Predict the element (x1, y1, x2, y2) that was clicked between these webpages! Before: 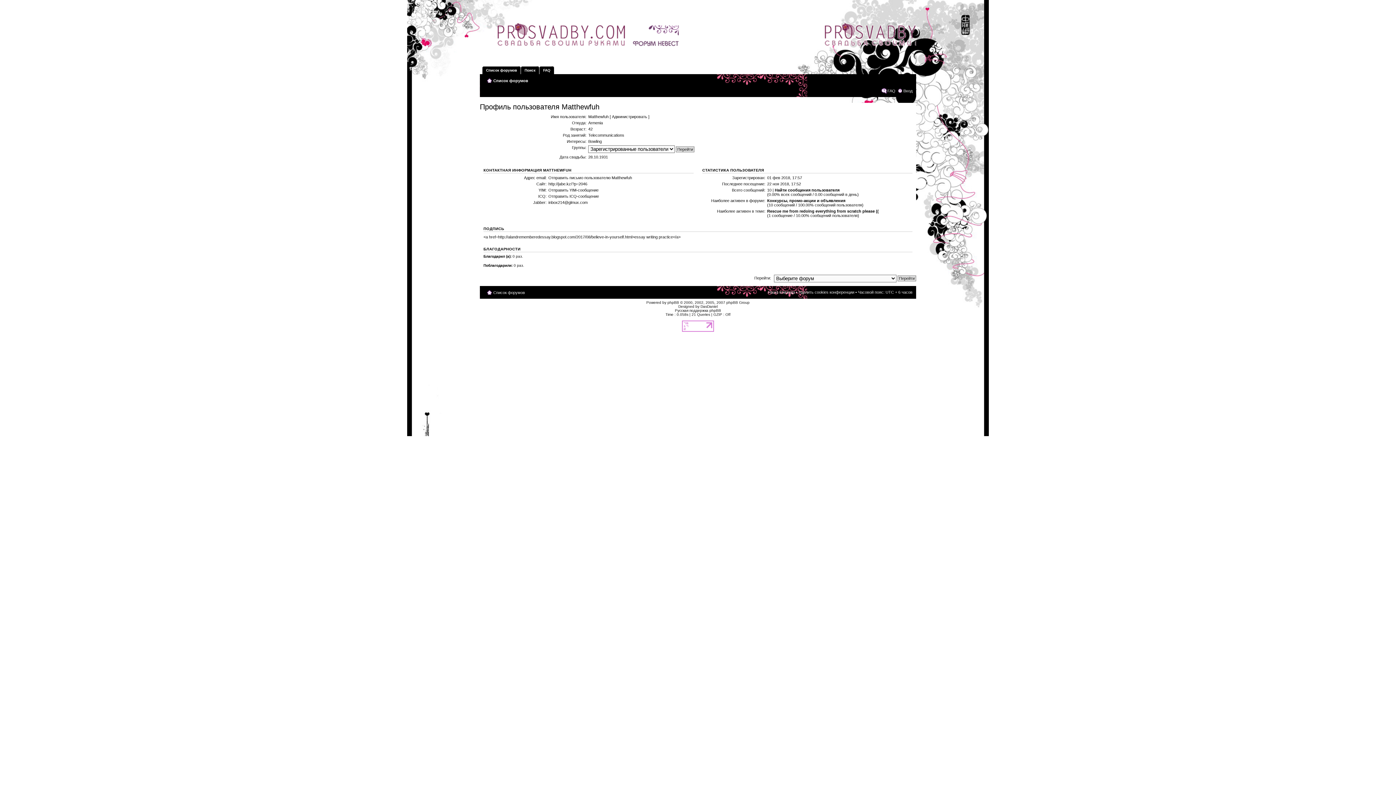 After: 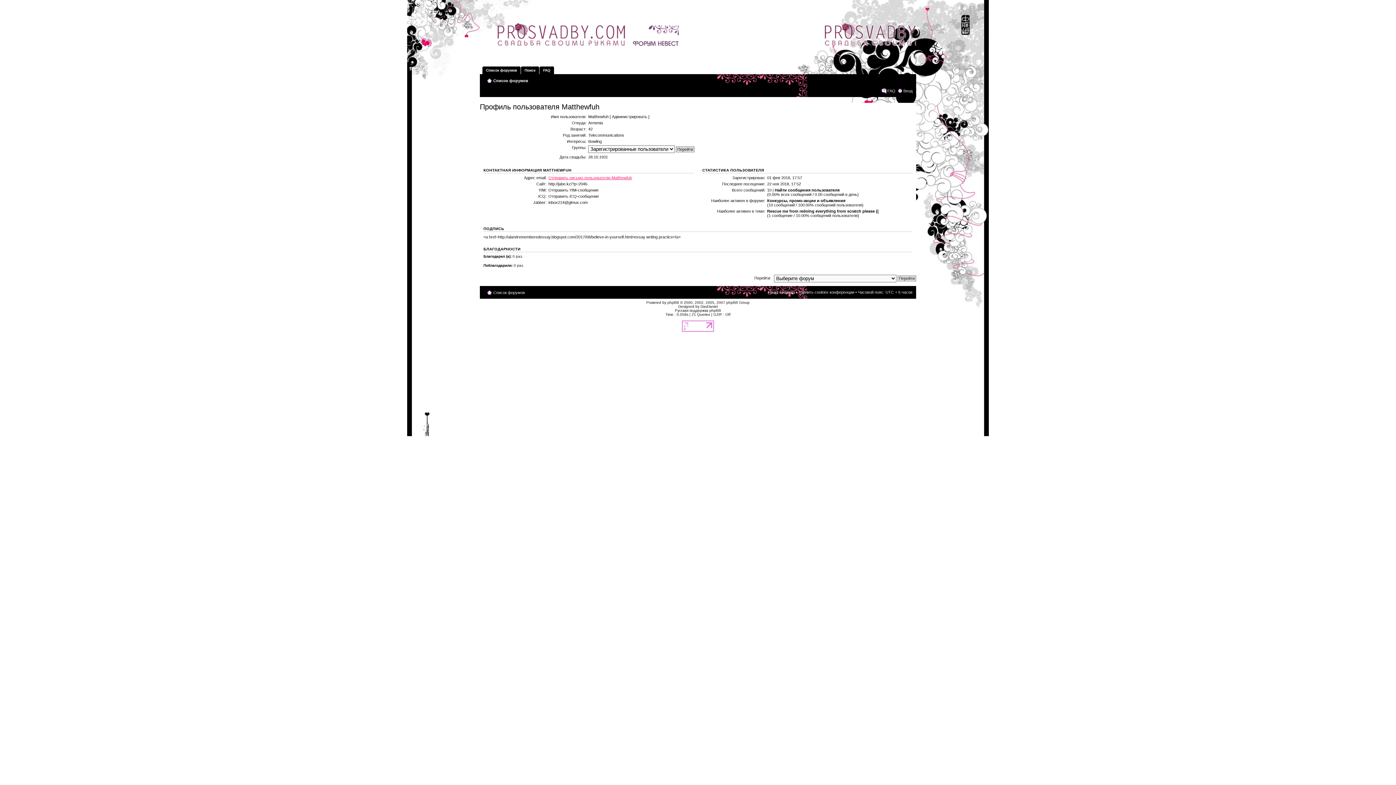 Action: bbox: (548, 175, 632, 179) label: Отправить письмо пользователю Matthewfuh